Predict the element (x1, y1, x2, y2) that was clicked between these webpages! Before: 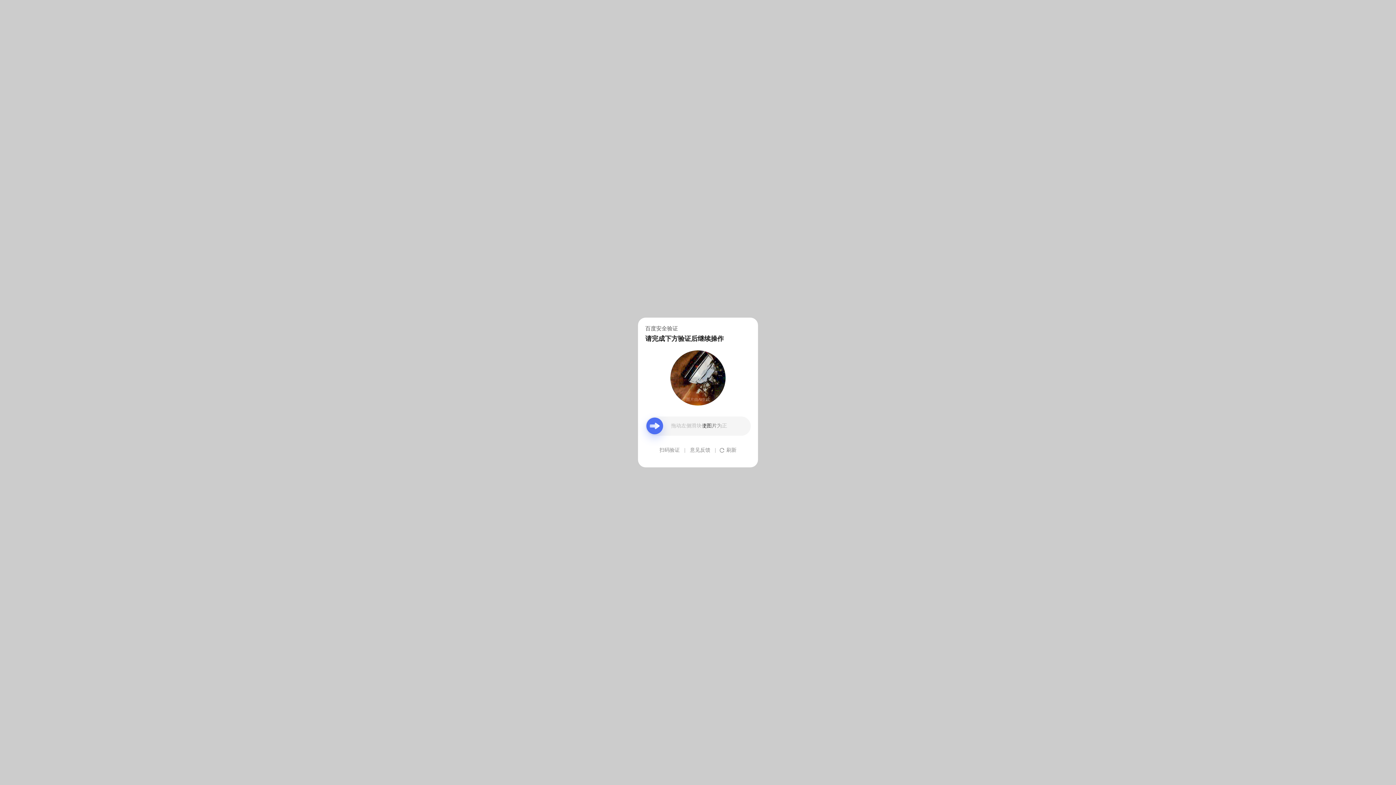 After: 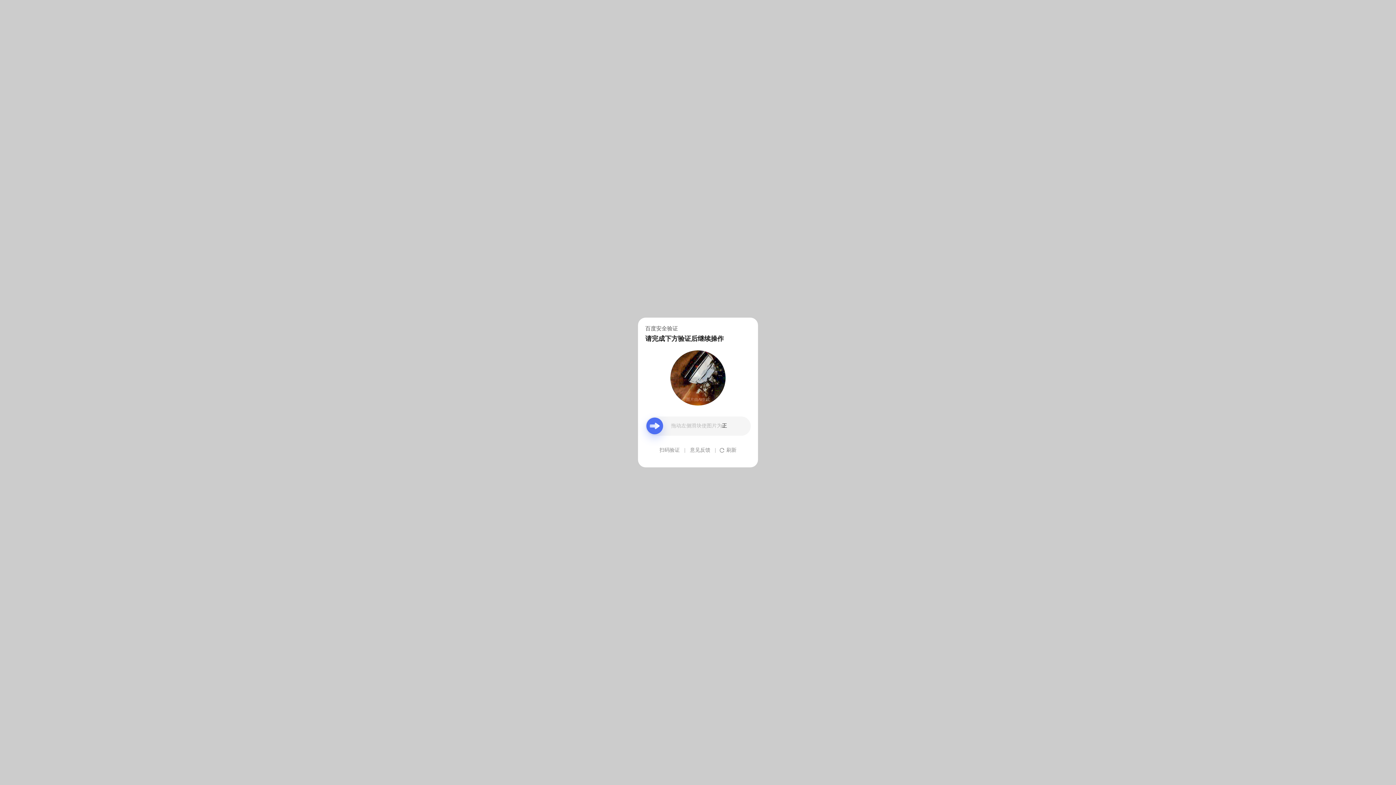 Action: bbox: (690, 439, 710, 461) label: 意见反馈